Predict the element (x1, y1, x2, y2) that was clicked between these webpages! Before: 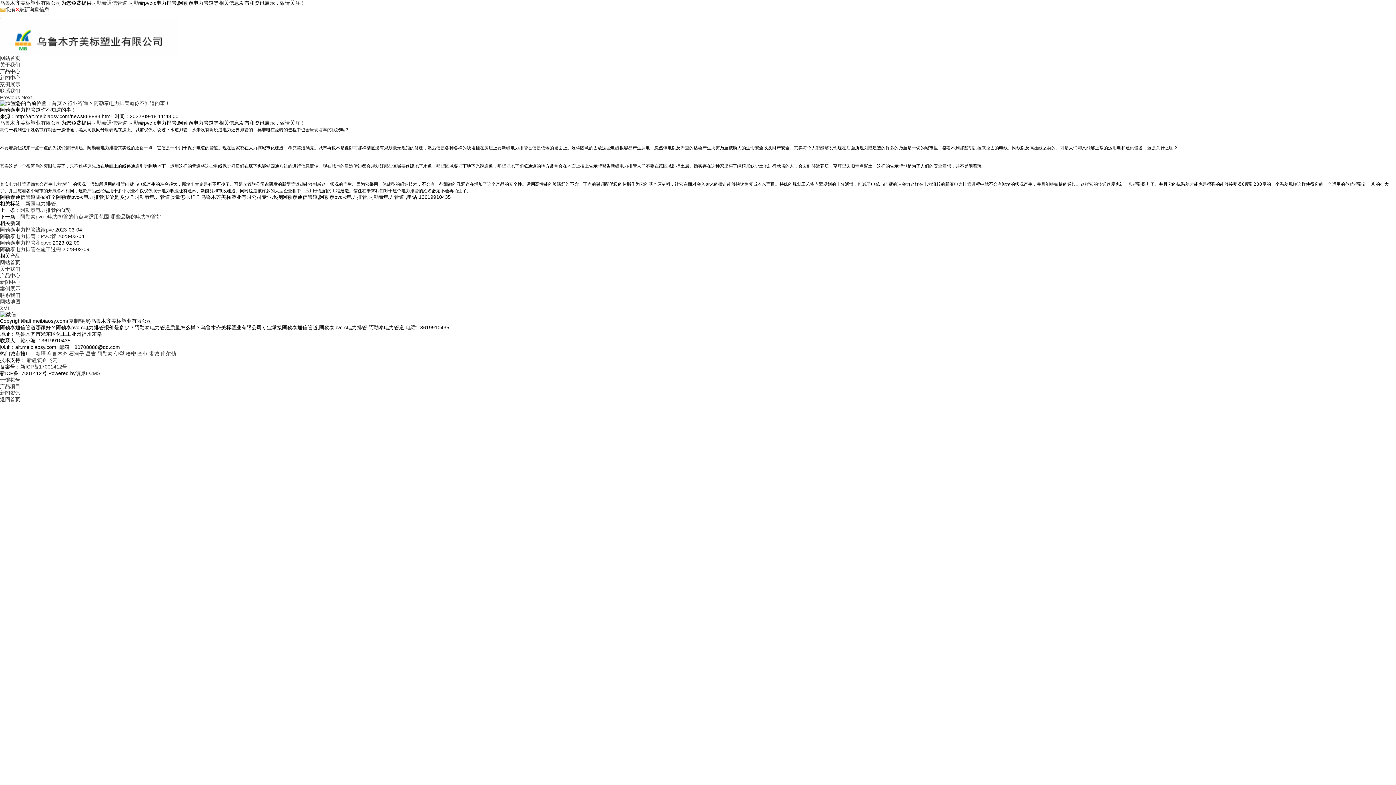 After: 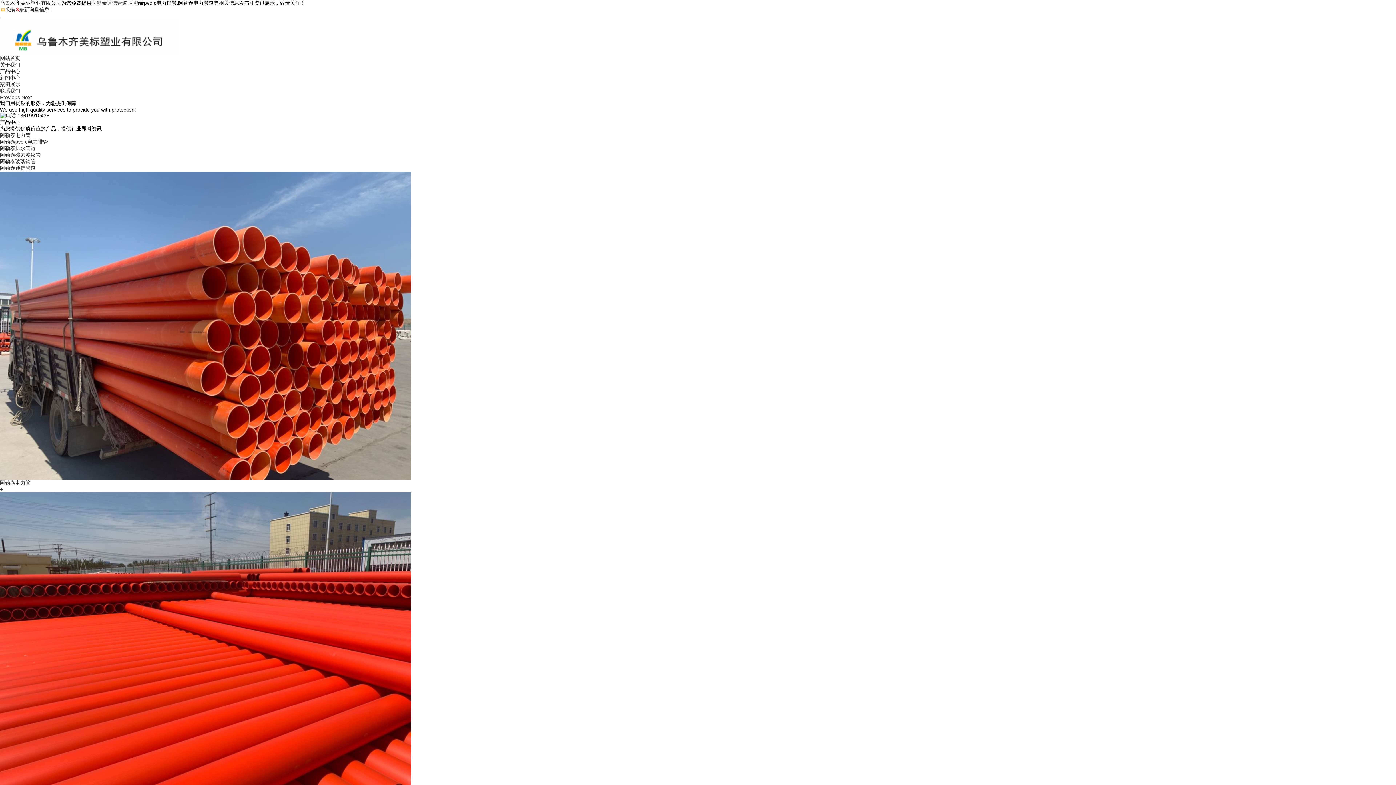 Action: bbox: (91, 0, 127, 5) label: 阿勒泰通信管道